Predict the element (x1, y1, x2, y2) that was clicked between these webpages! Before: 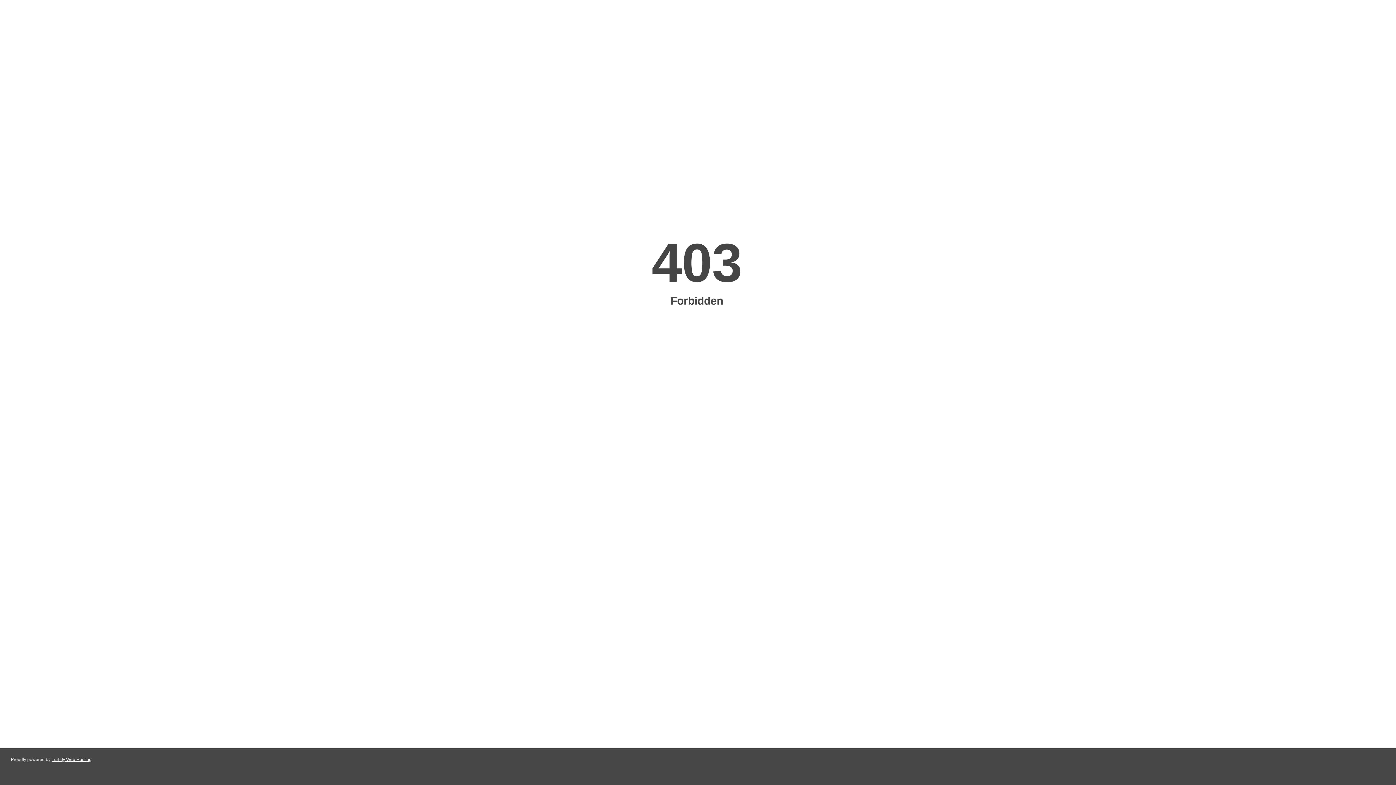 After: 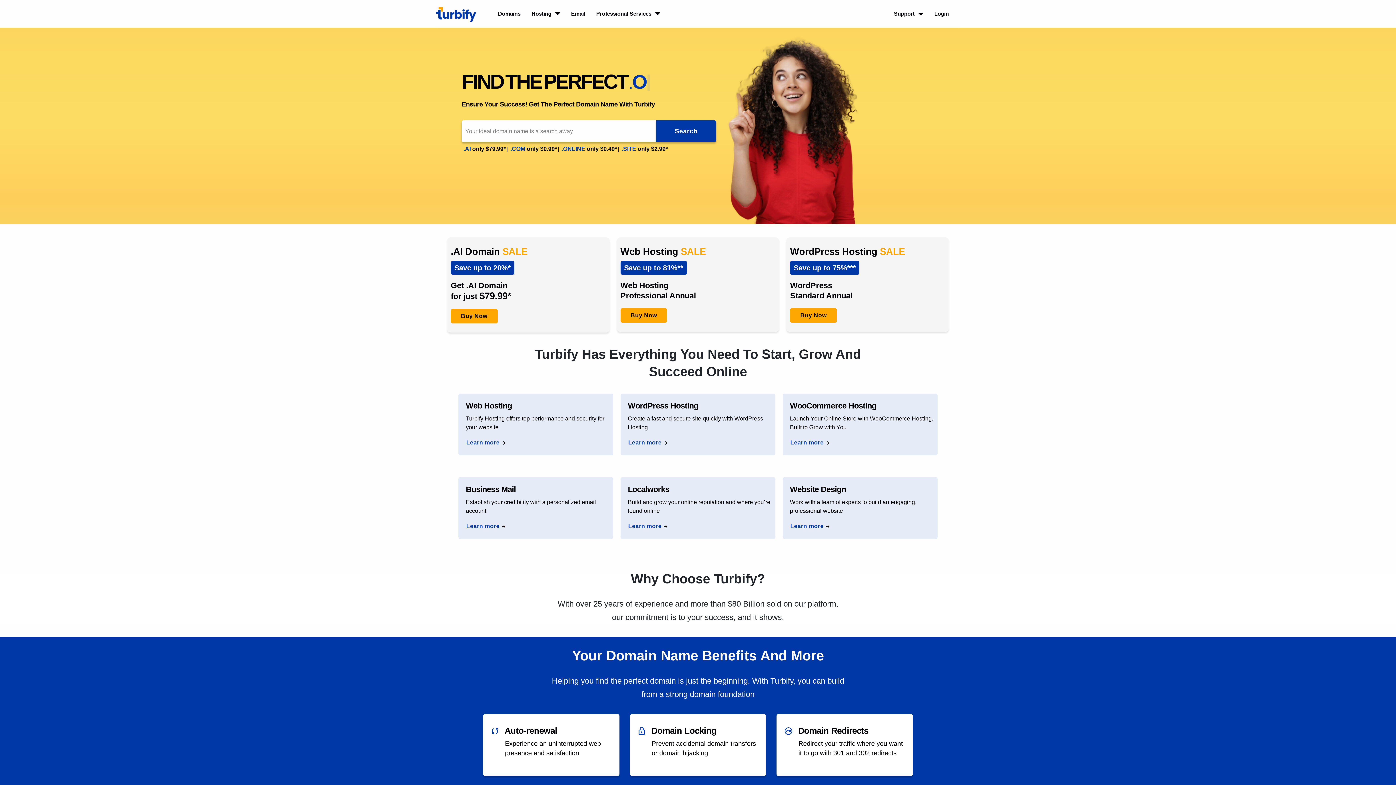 Action: label: Turbify Web Hosting bbox: (51, 757, 91, 762)